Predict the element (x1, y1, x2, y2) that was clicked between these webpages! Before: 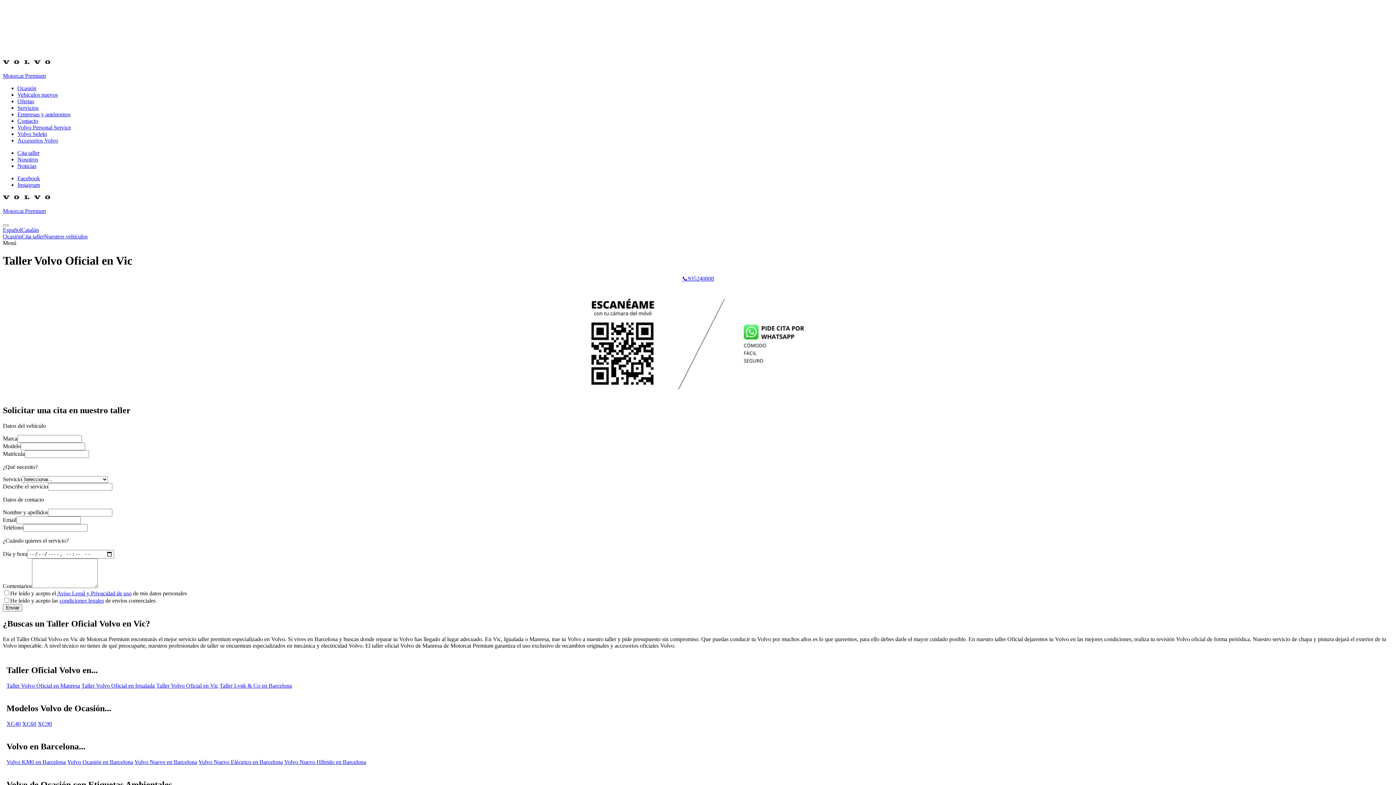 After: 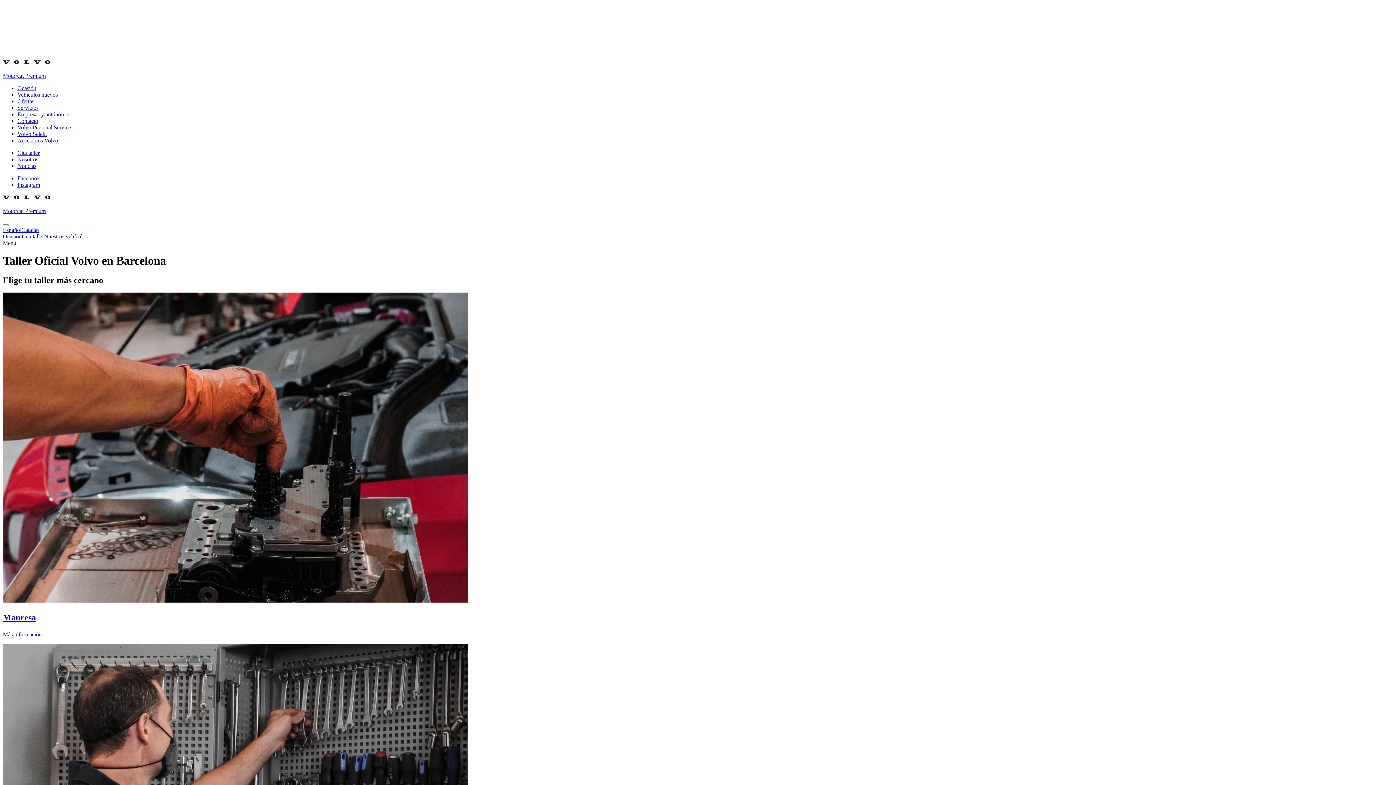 Action: label: Cita taller bbox: (17, 149, 39, 156)